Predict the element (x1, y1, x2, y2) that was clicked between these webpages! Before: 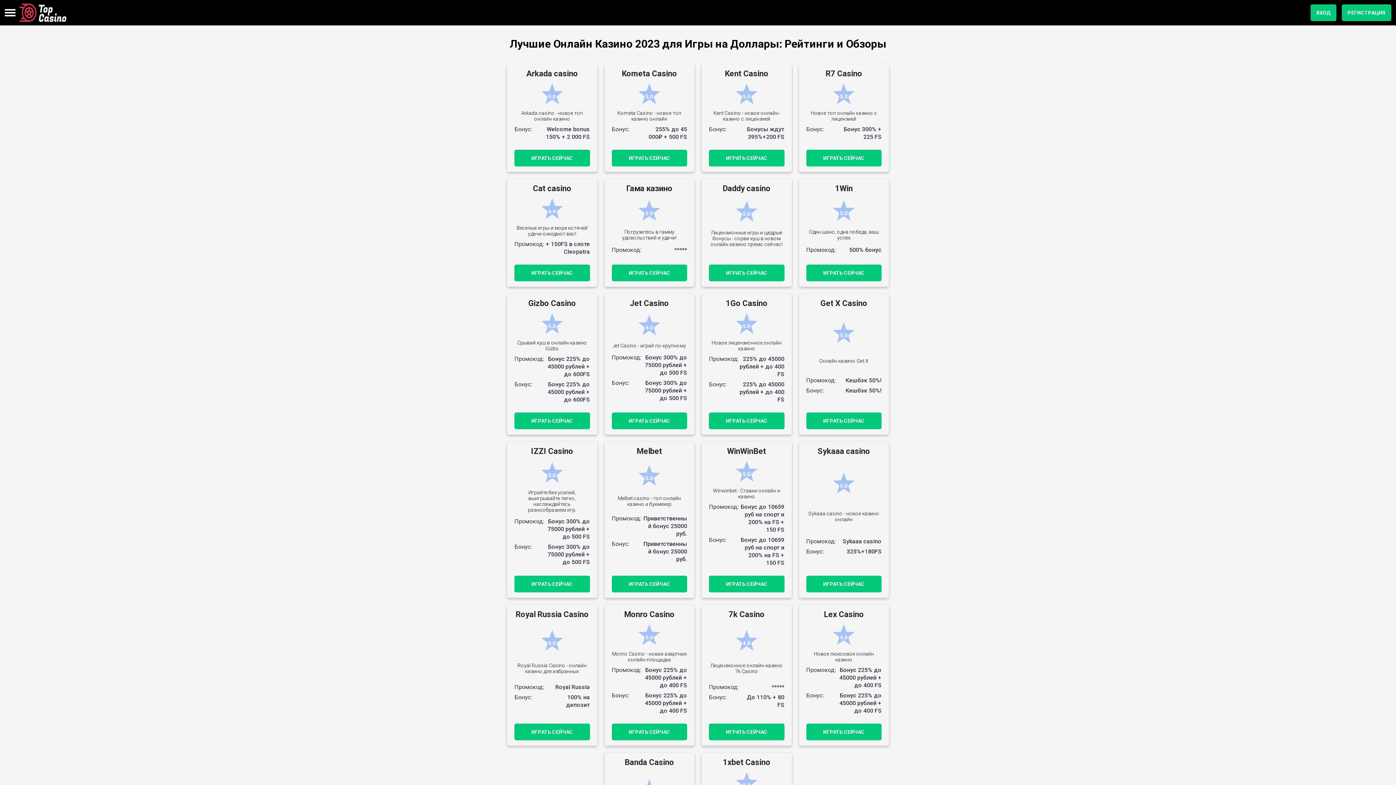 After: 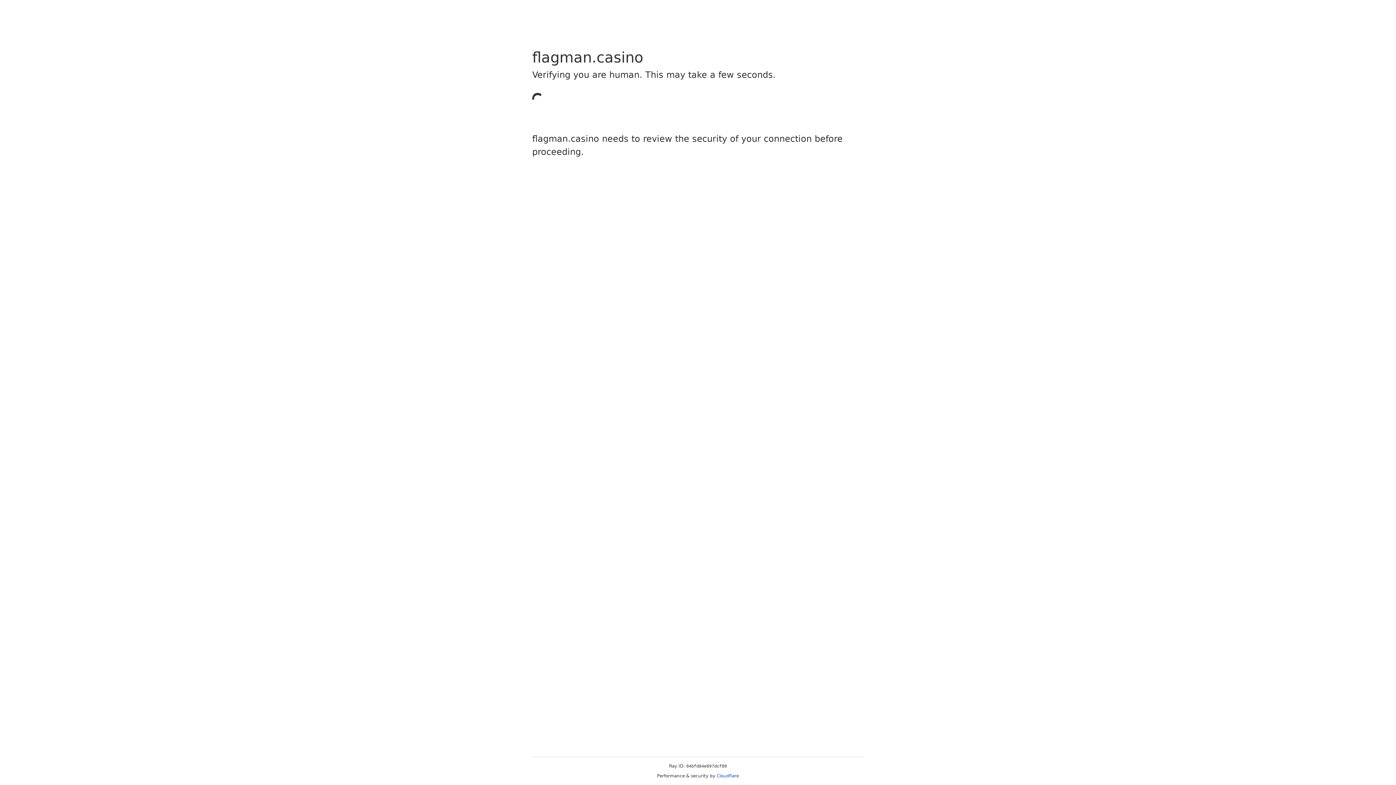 Action: bbox: (709, 149, 784, 166) label: ИГРАТЬ СЕЙЧАС